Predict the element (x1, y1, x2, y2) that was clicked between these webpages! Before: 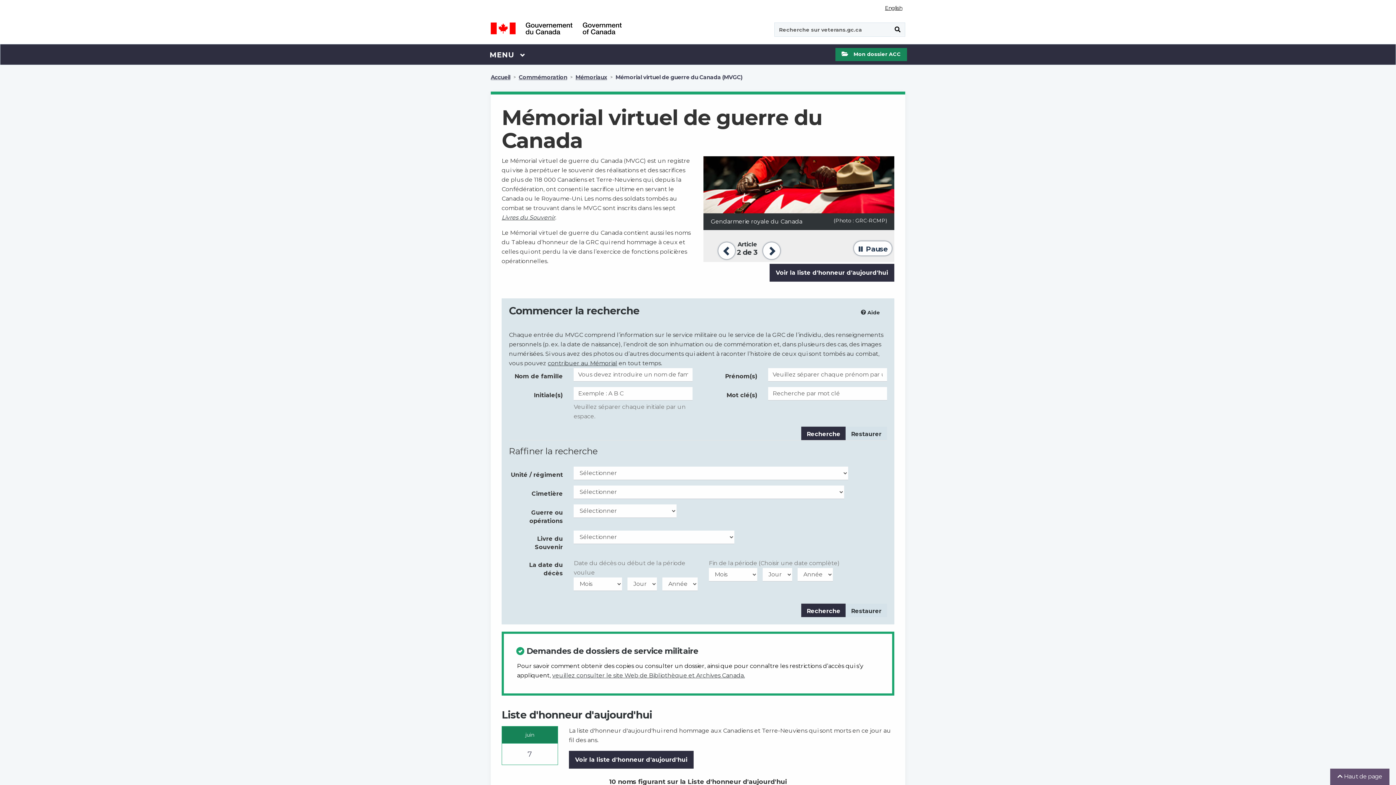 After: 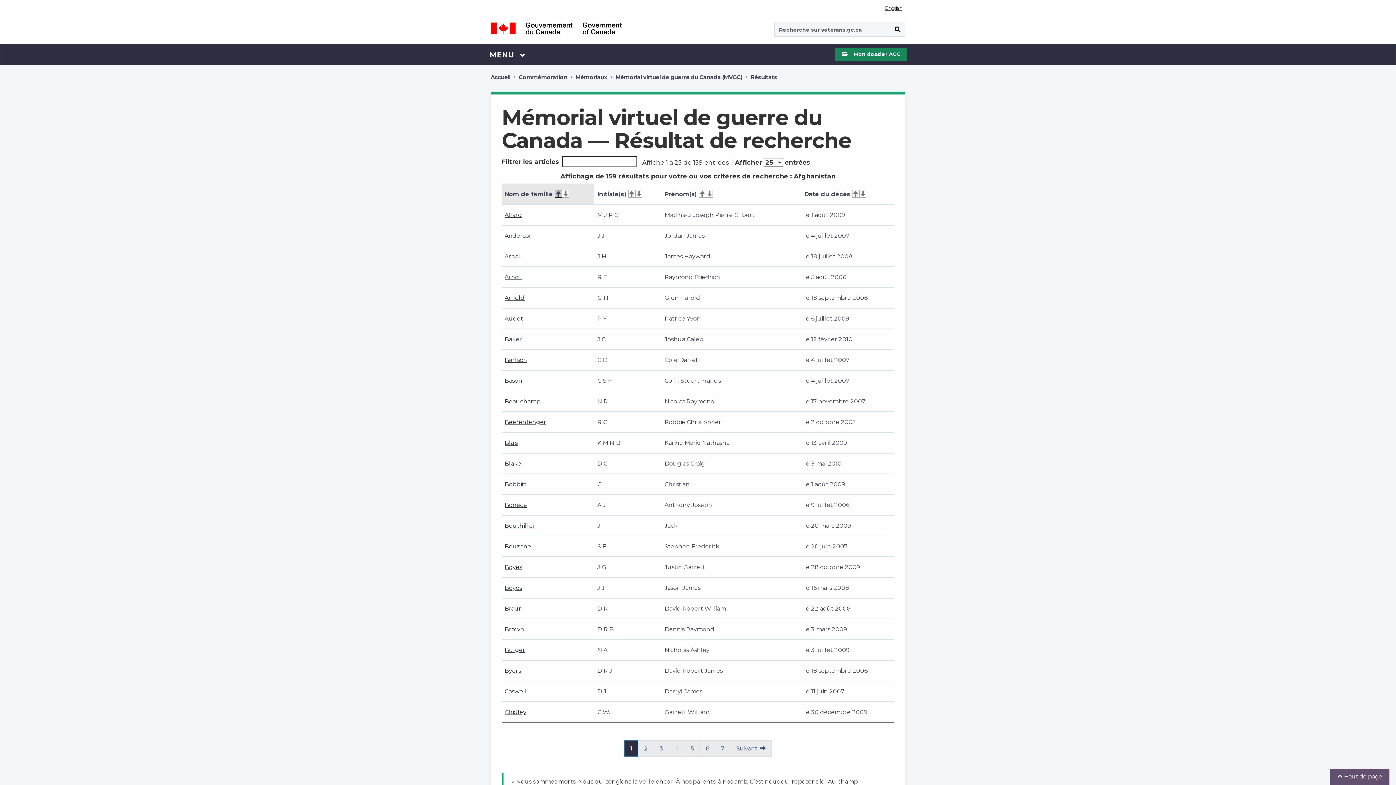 Action: label: Le Canada en Afghanistan - Champ d’honneur bbox: (710, 218, 845, 225)